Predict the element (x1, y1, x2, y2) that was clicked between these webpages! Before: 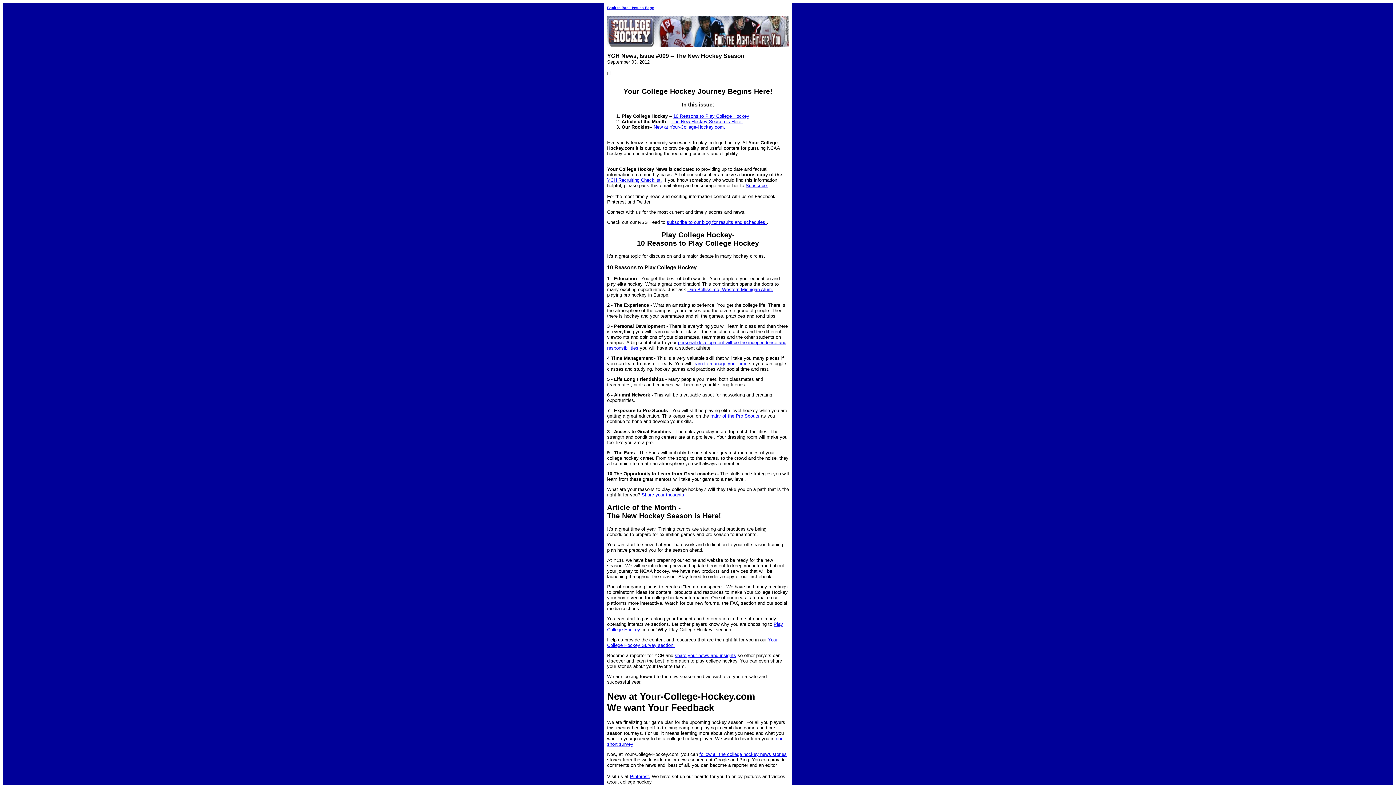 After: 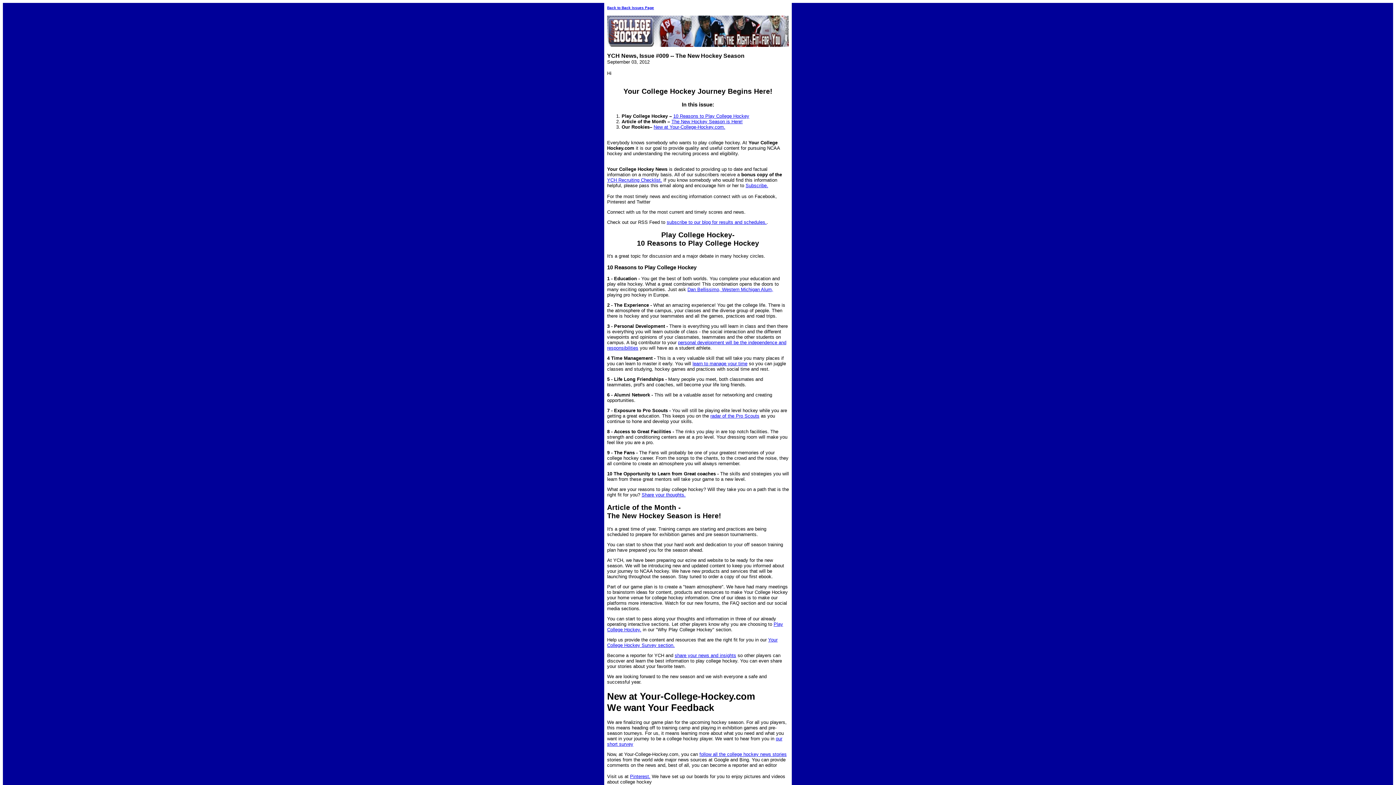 Action: label: Play College Hockey-
10 Reasons to Play College Hockey bbox: (637, 230, 759, 247)